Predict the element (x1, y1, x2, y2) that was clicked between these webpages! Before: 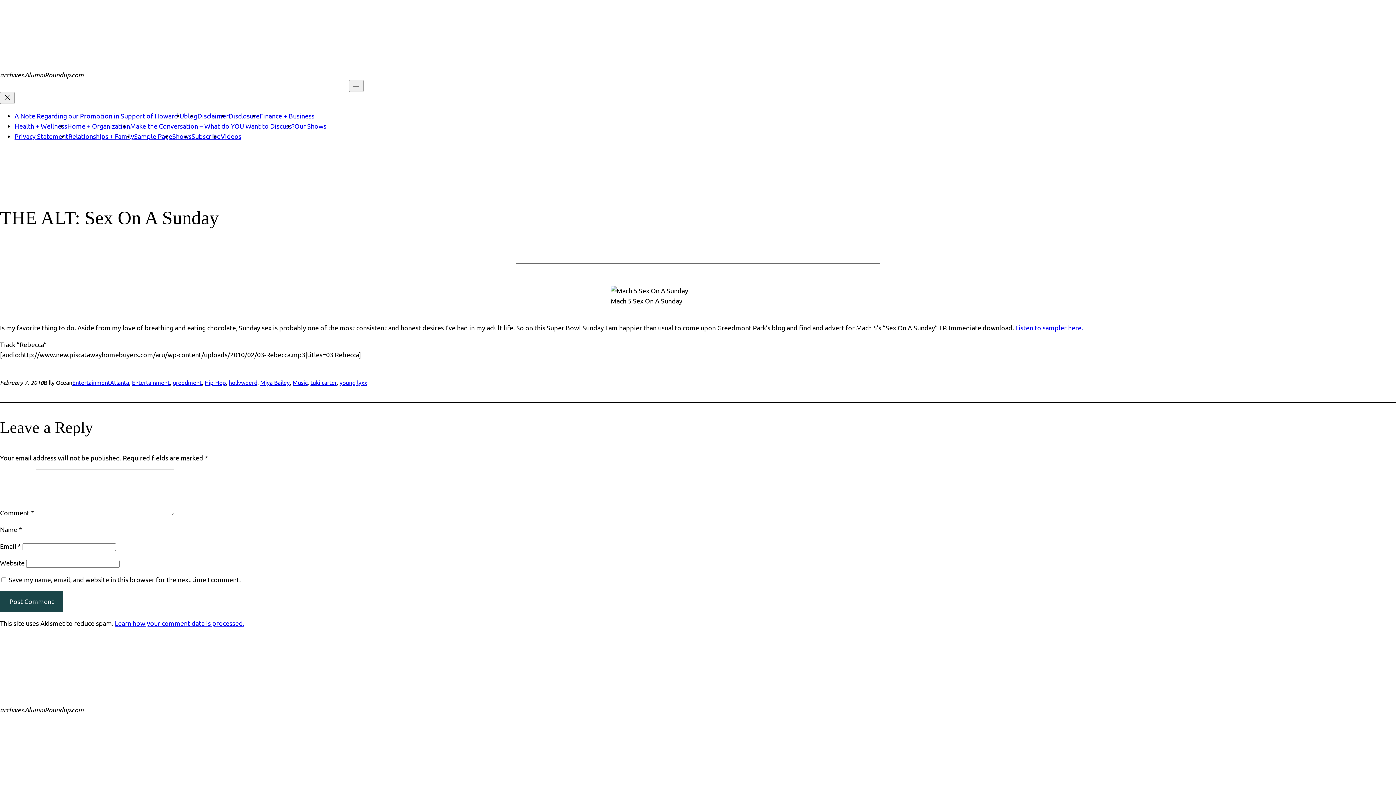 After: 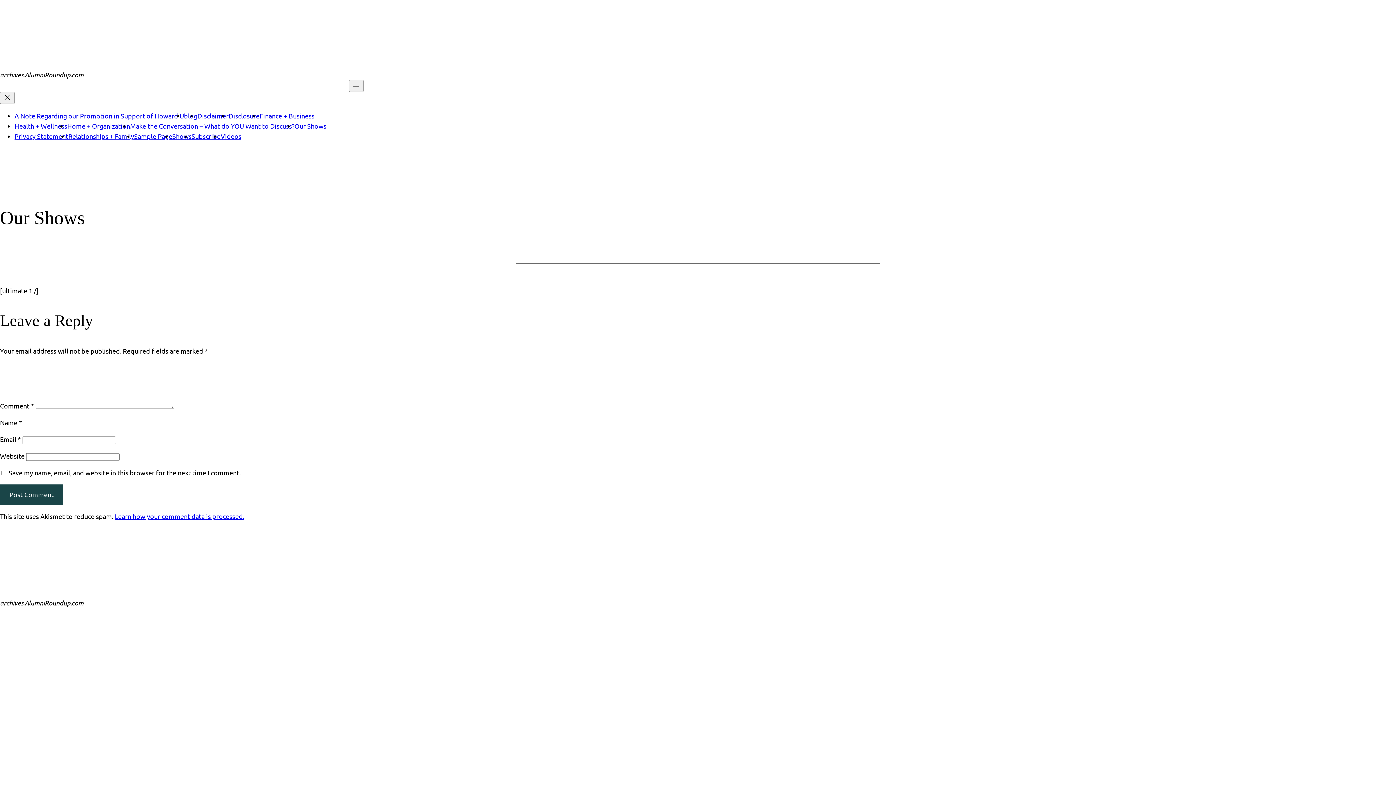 Action: bbox: (294, 122, 326, 129) label: Our Shows